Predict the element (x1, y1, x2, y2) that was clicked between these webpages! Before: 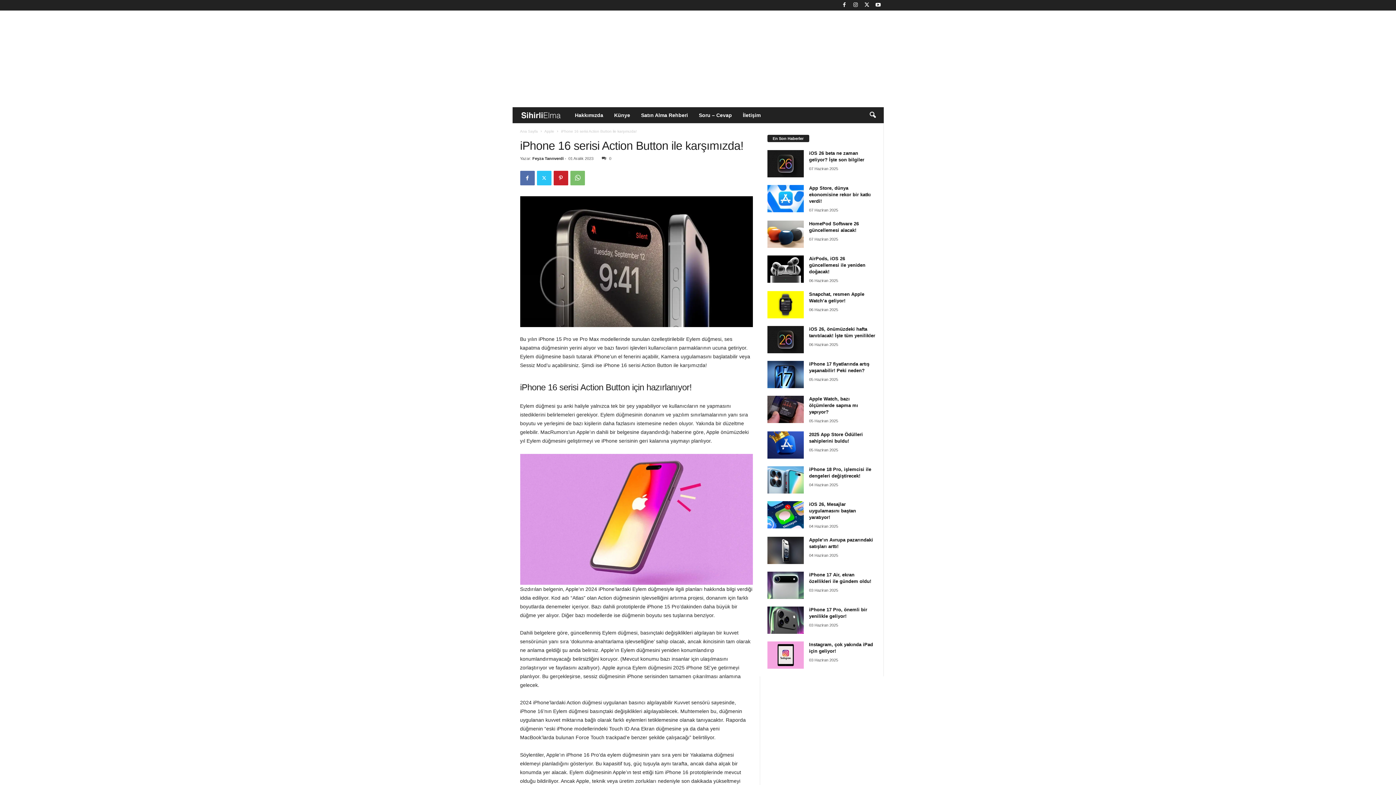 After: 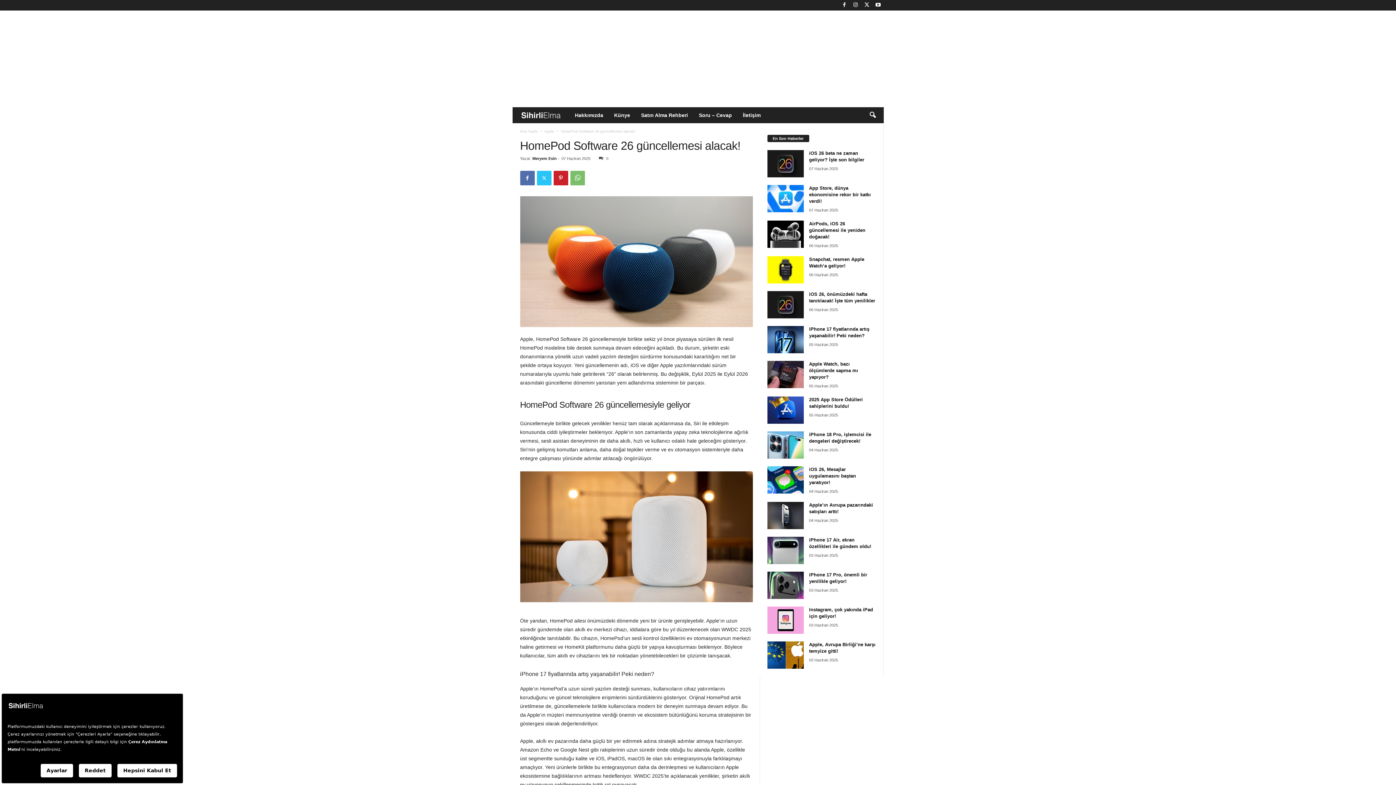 Action: bbox: (767, 220, 803, 247)